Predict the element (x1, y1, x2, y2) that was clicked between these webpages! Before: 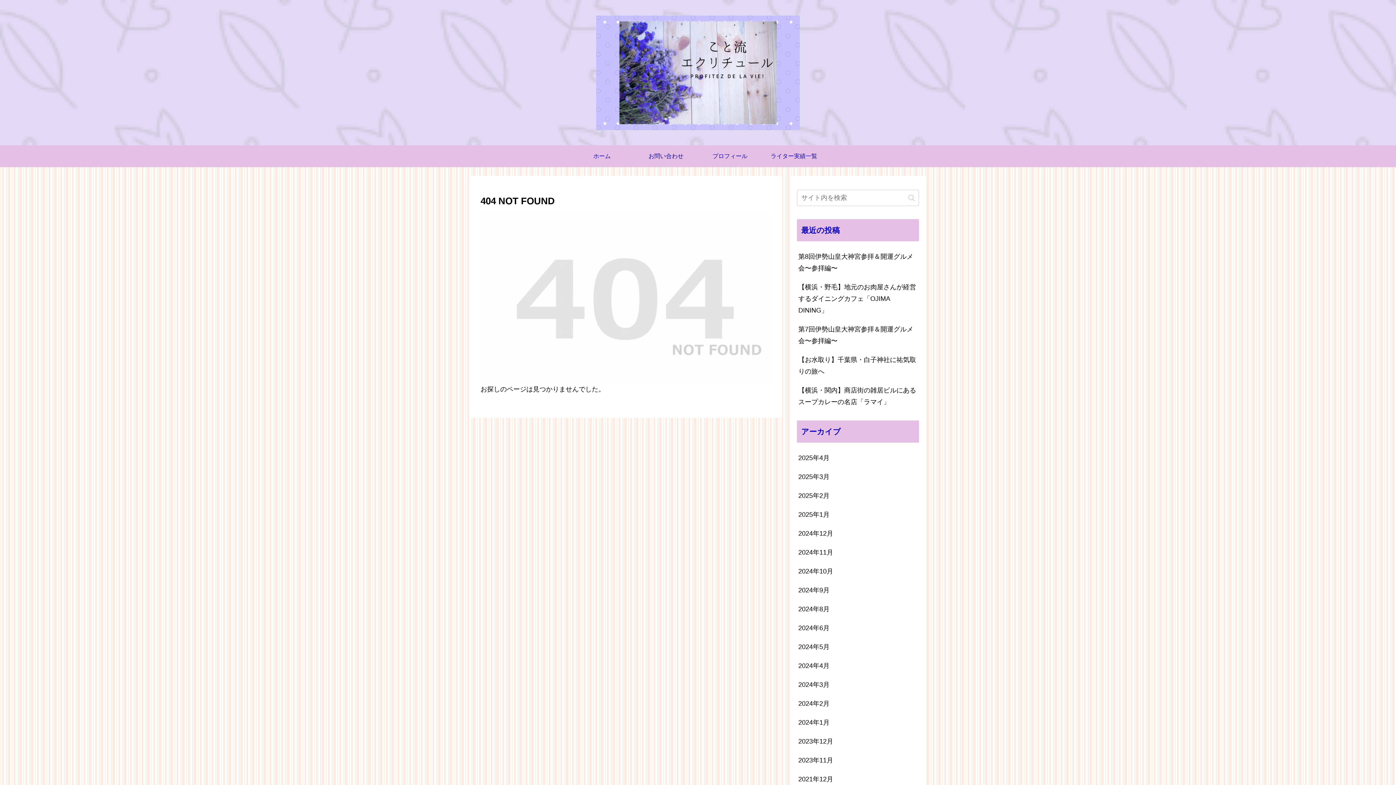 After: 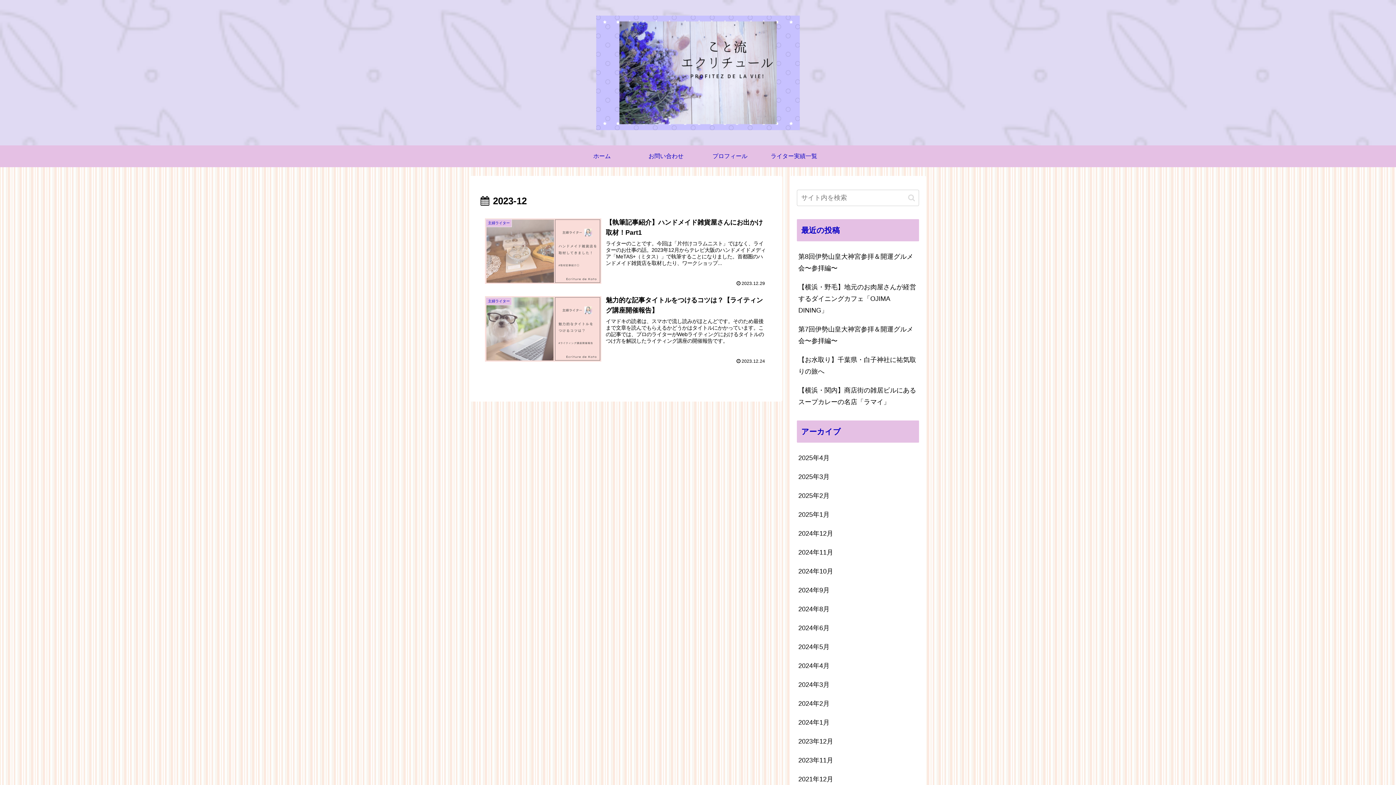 Action: label: 2023年12月 bbox: (797, 732, 919, 751)